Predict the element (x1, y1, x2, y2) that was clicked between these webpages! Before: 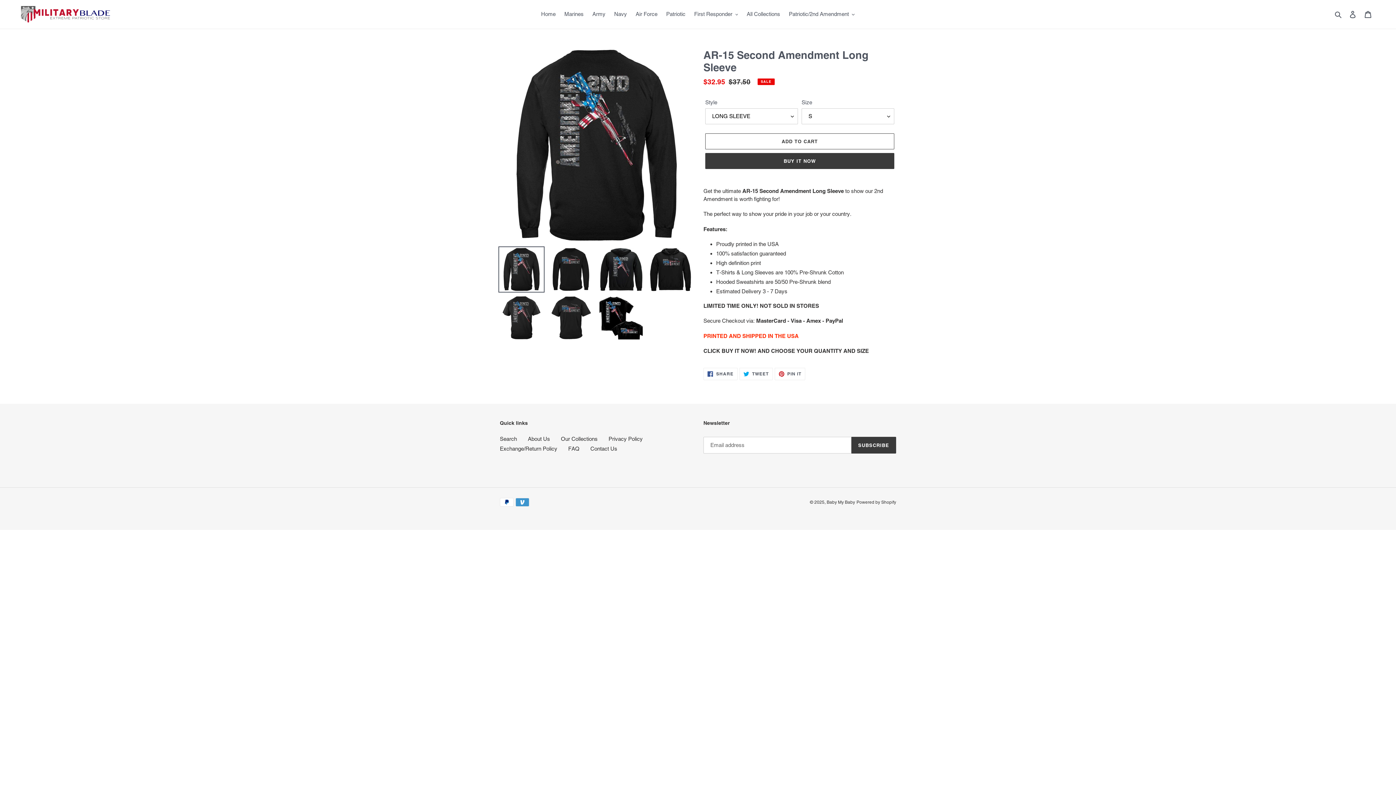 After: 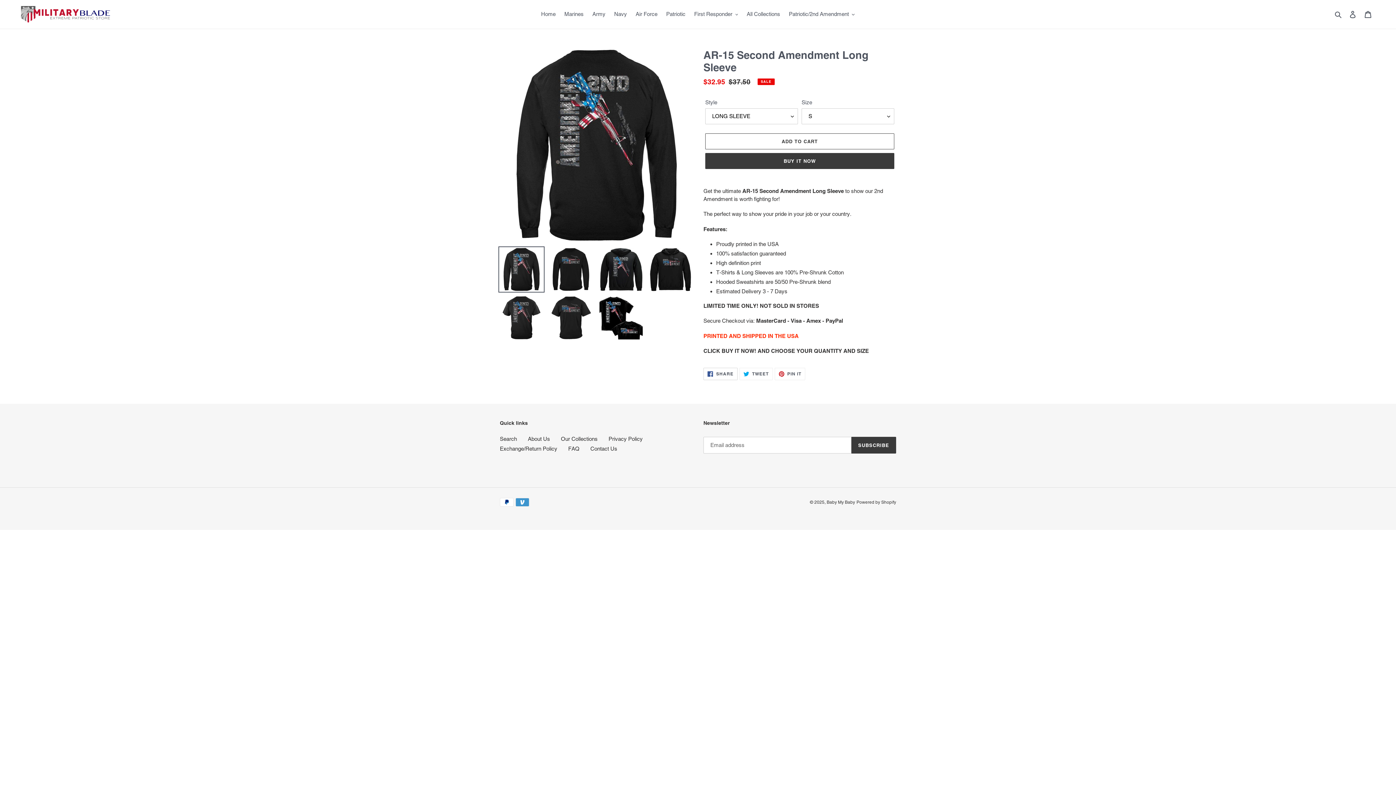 Action: bbox: (703, 368, 737, 380) label:  SHARE
SHARE ON FACEBOOK